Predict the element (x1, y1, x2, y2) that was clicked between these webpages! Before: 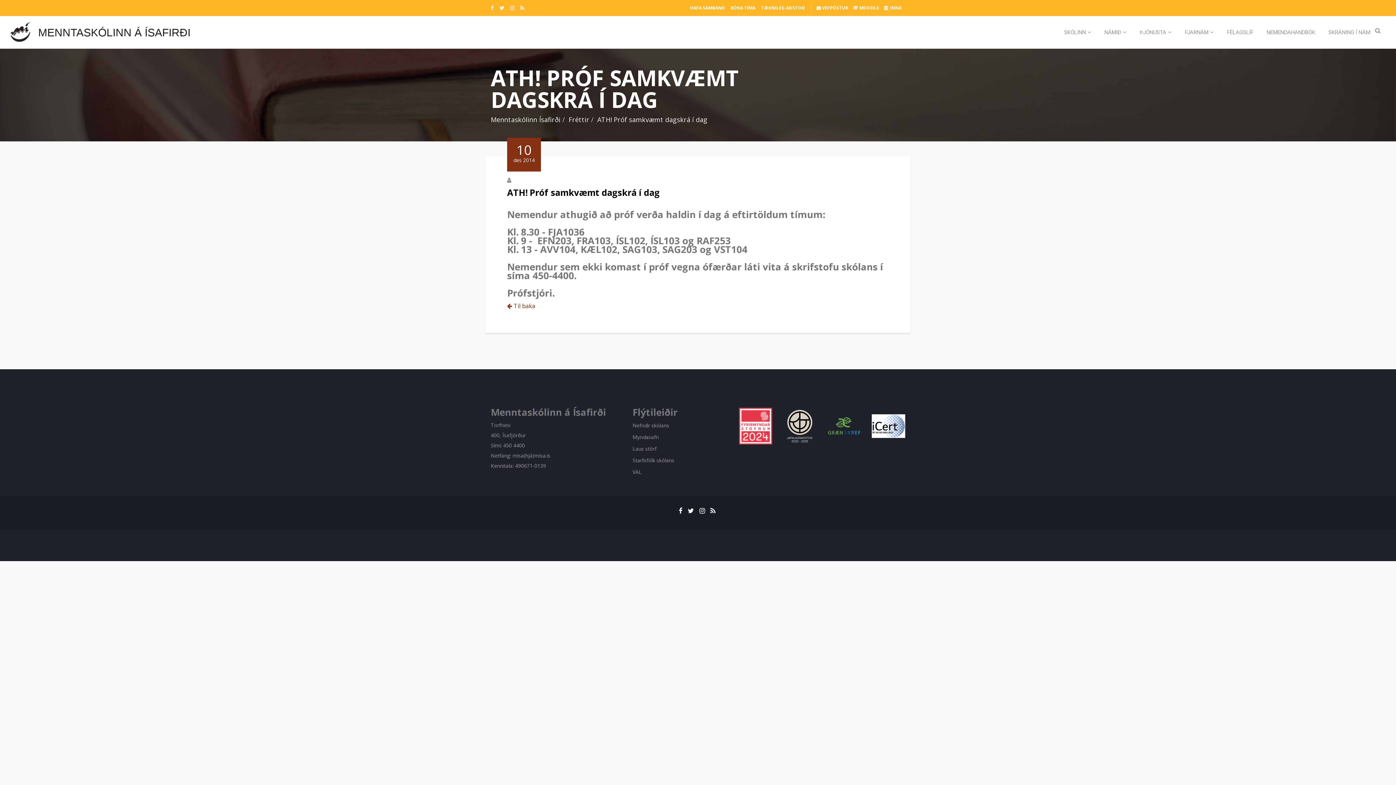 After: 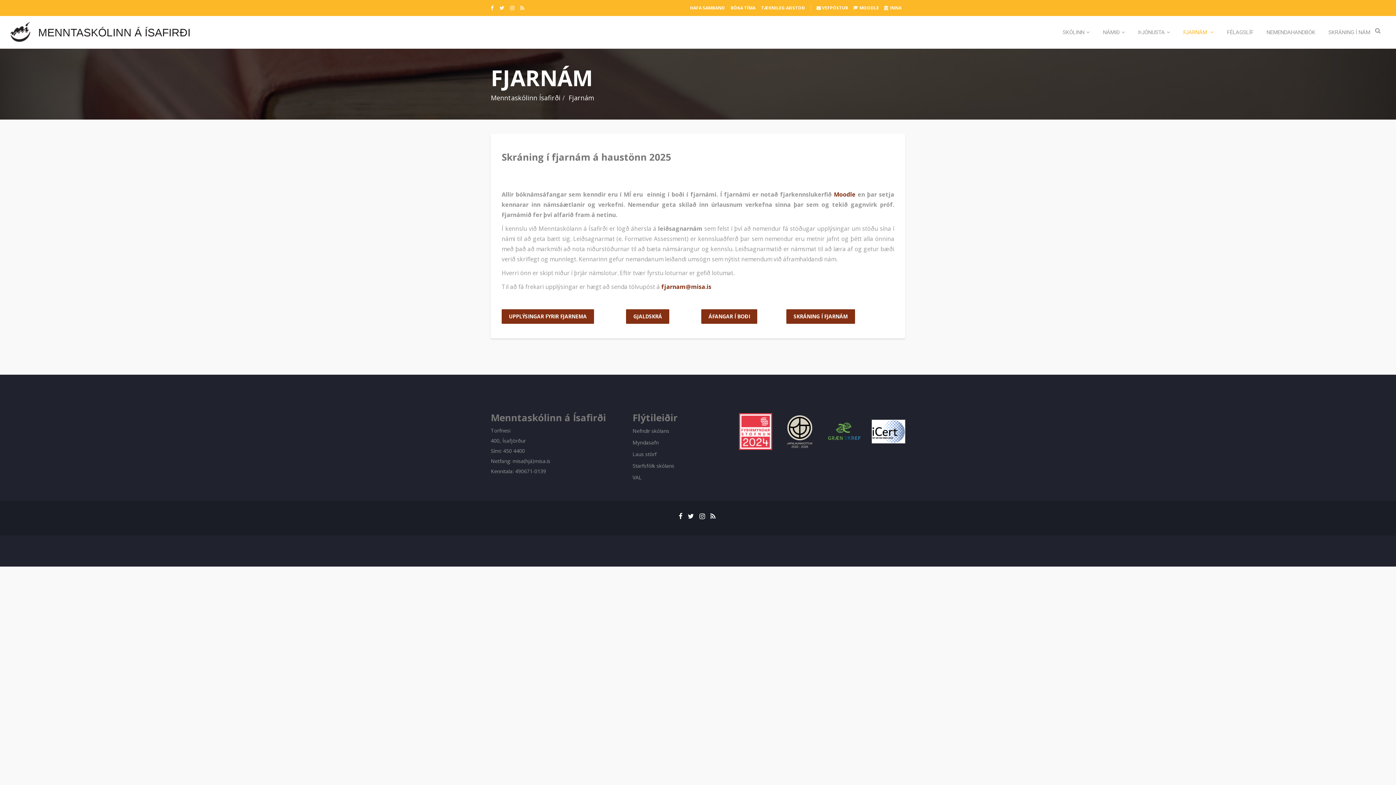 Action: label: FJARNÁM bbox: (1179, 16, 1220, 48)